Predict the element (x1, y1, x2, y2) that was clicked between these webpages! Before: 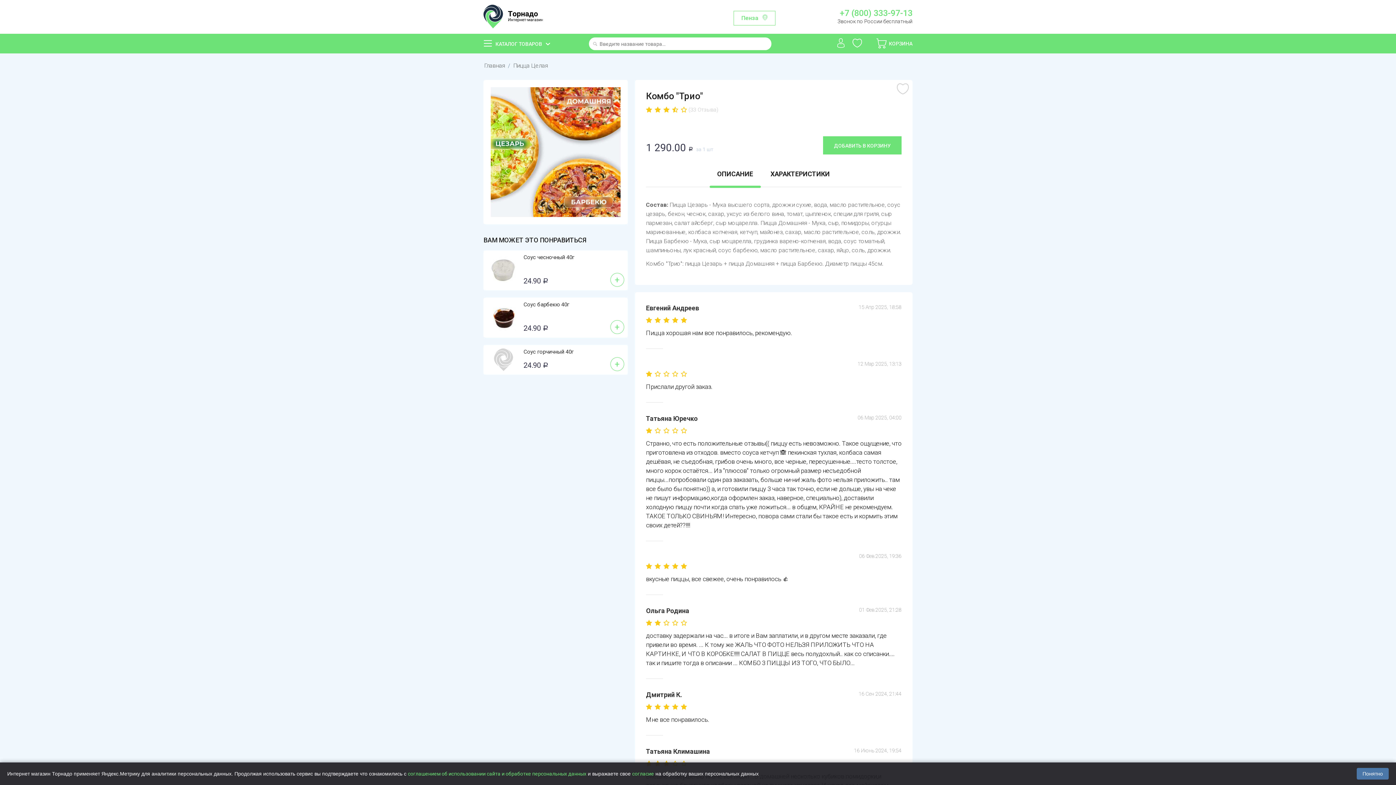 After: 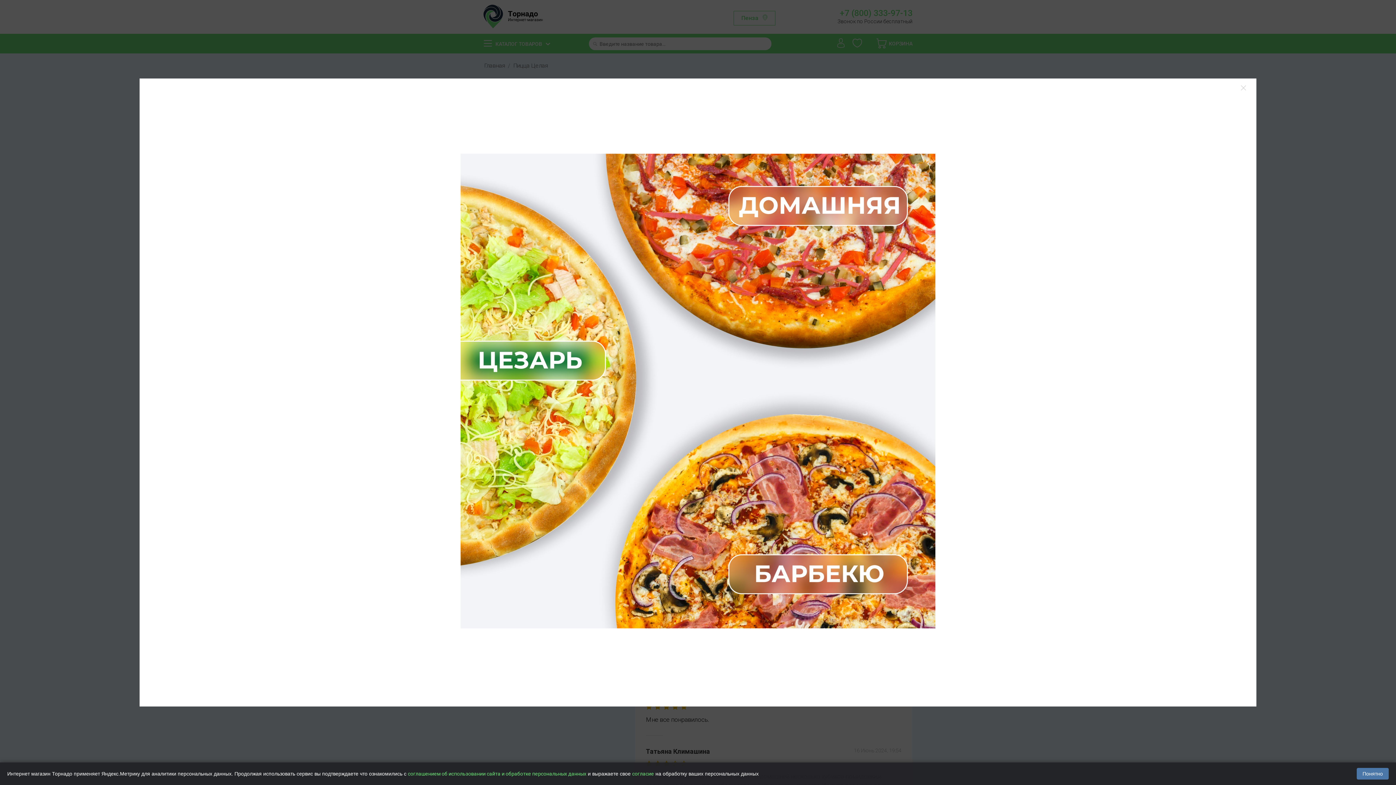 Action: bbox: (490, 87, 620, 217)